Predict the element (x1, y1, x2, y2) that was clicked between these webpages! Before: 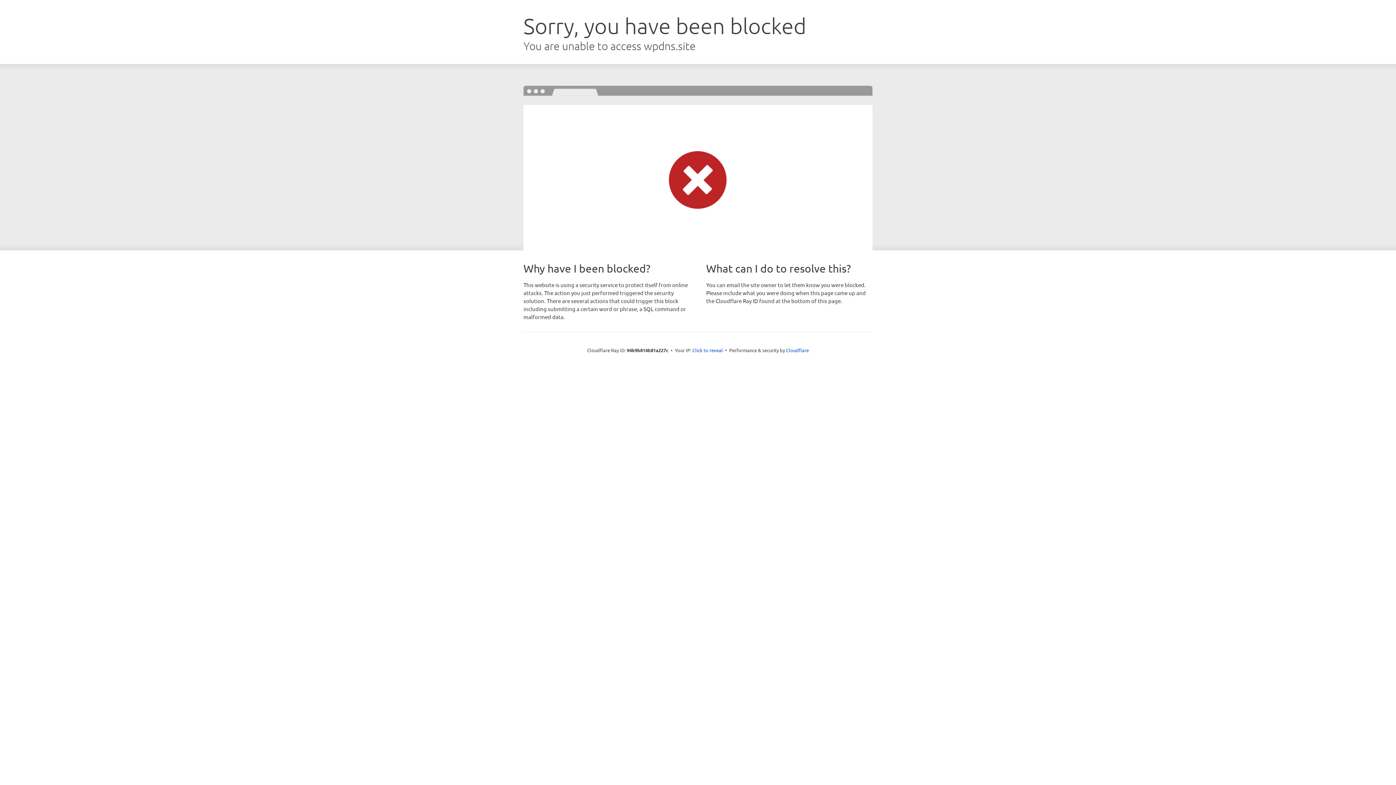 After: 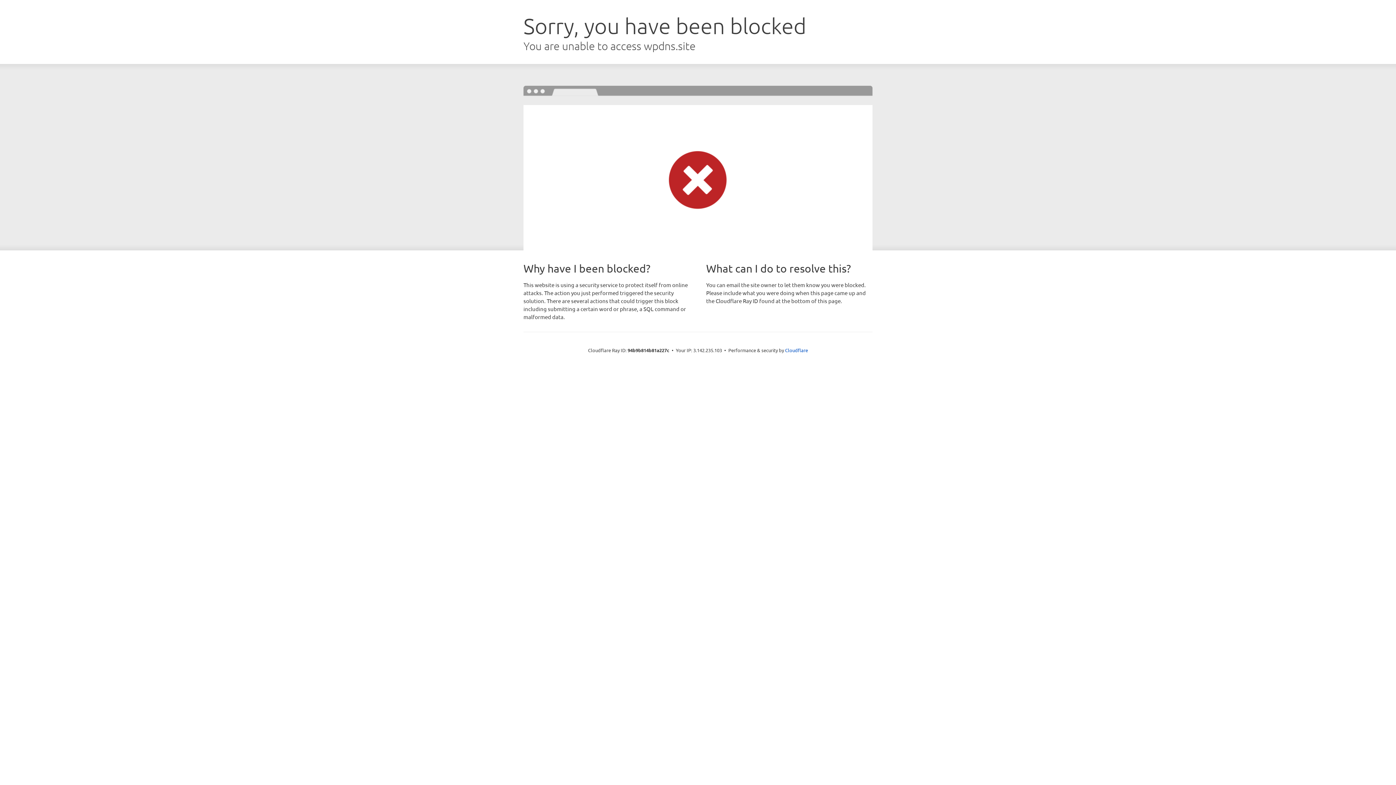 Action: label: Click to reveal bbox: (692, 346, 723, 353)